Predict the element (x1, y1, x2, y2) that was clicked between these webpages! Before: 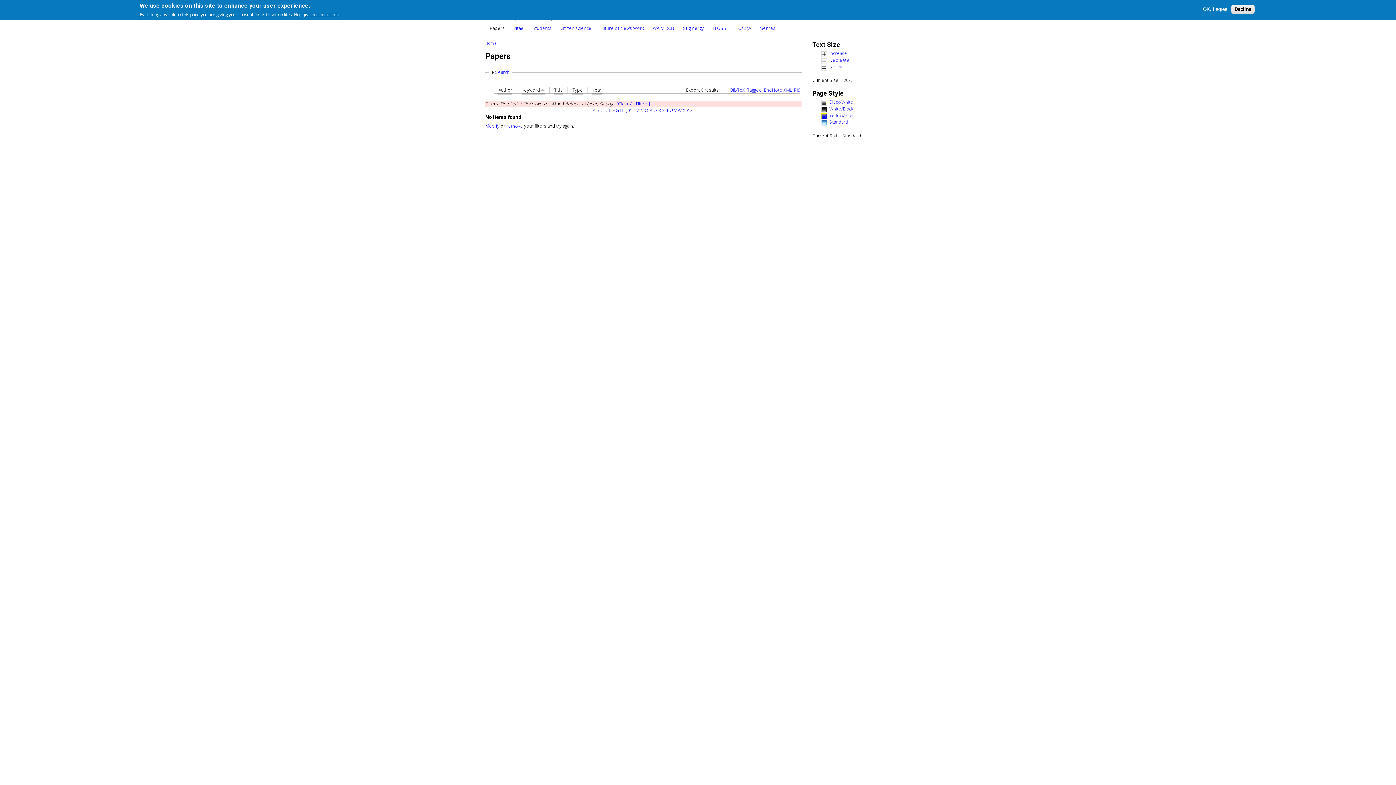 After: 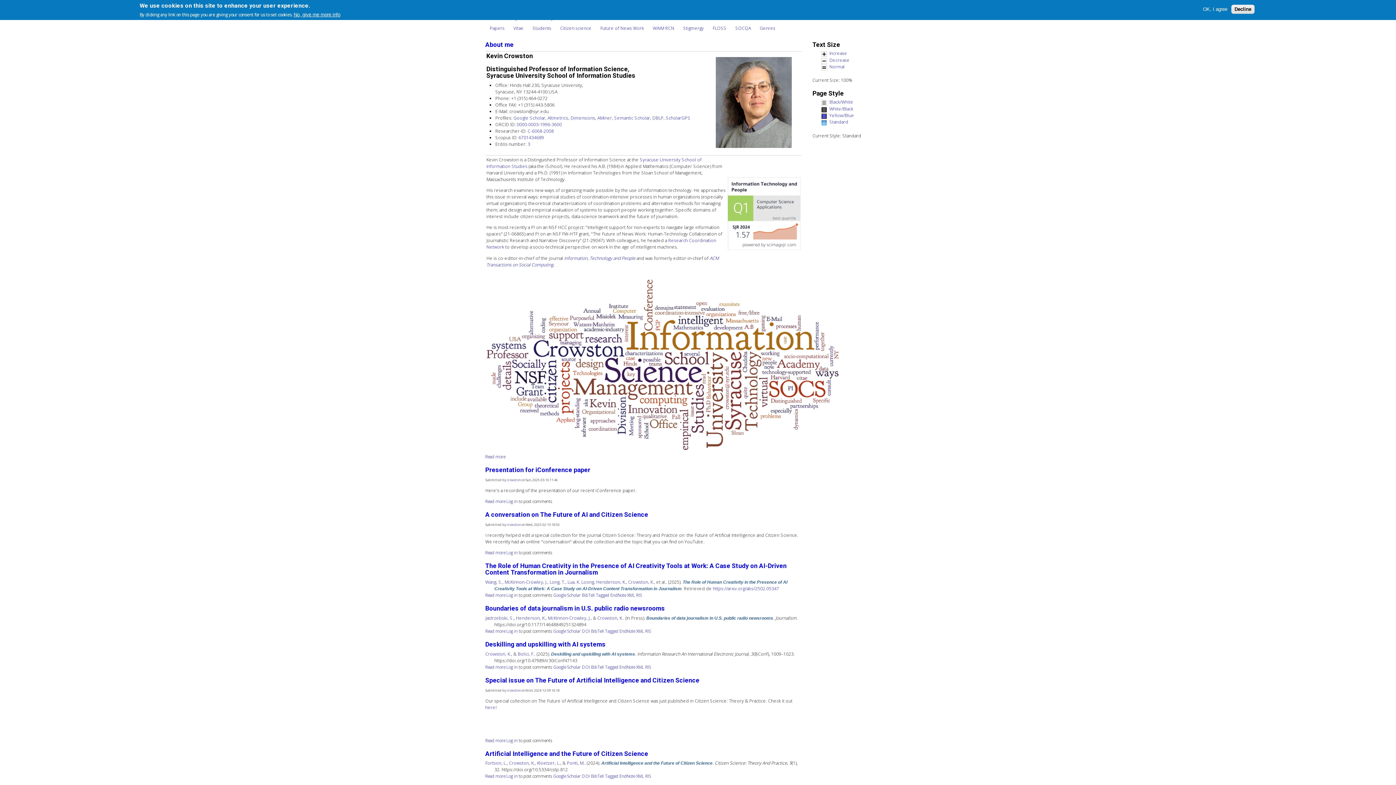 Action: bbox: (485, 40, 496, 45) label: Home